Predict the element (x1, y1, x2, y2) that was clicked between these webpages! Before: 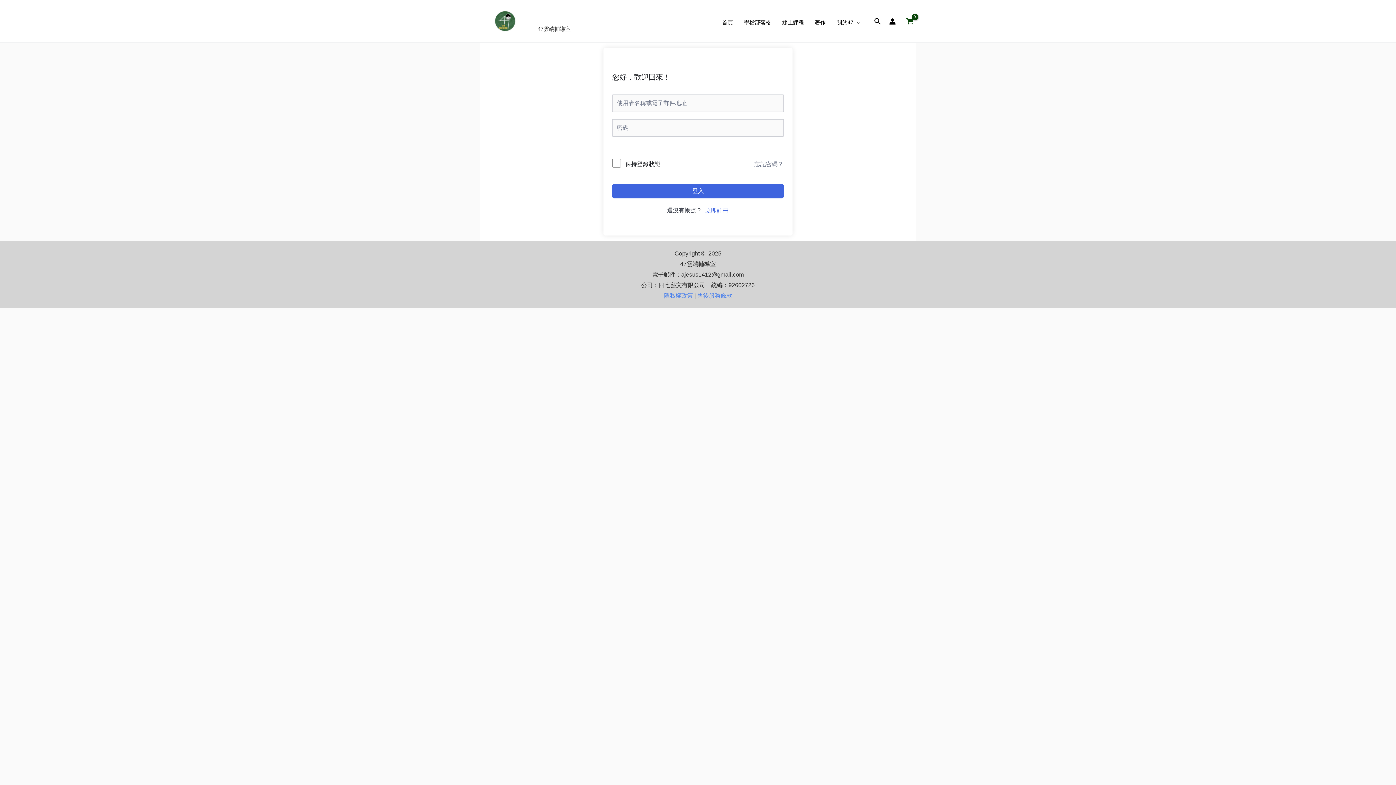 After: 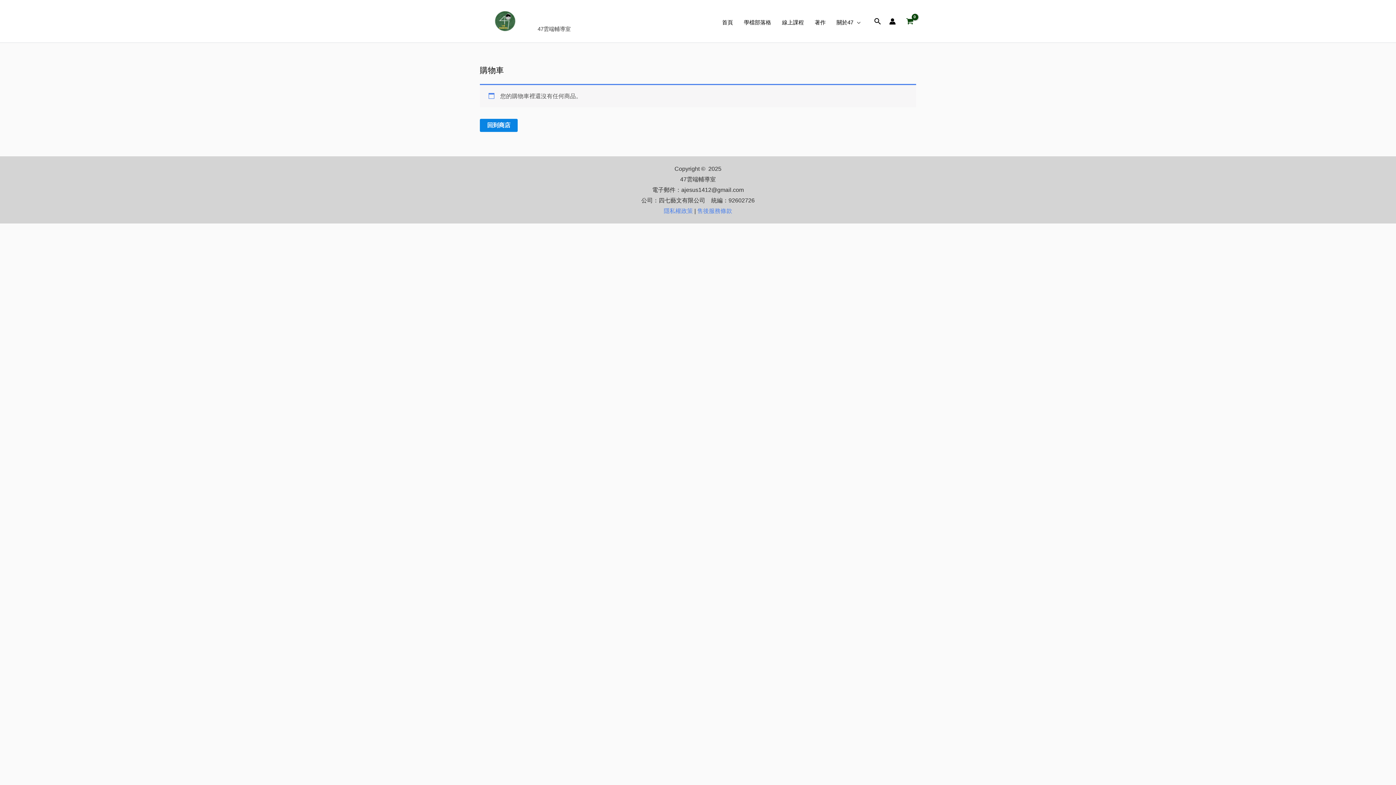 Action: bbox: (903, 14, 916, 27) label: View Shopping Cart, empty